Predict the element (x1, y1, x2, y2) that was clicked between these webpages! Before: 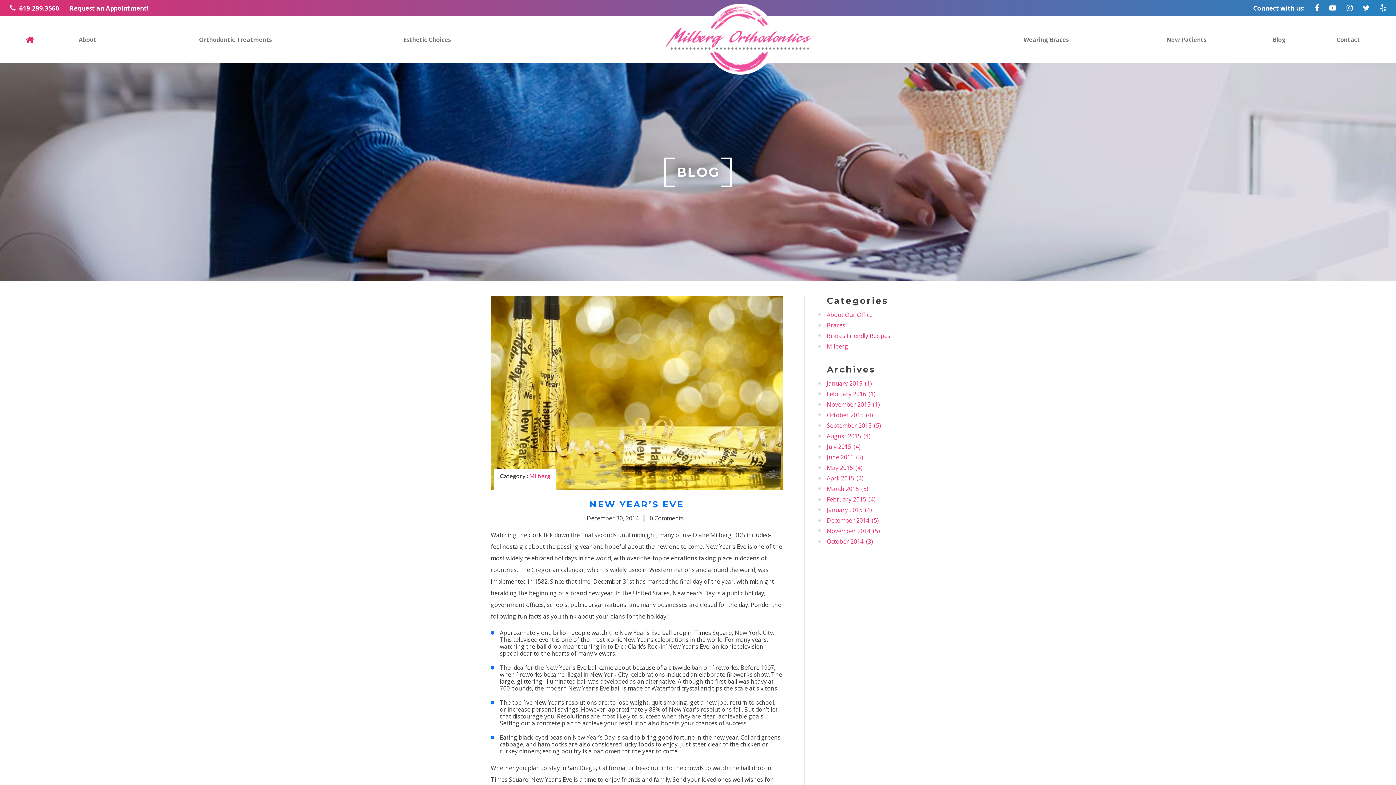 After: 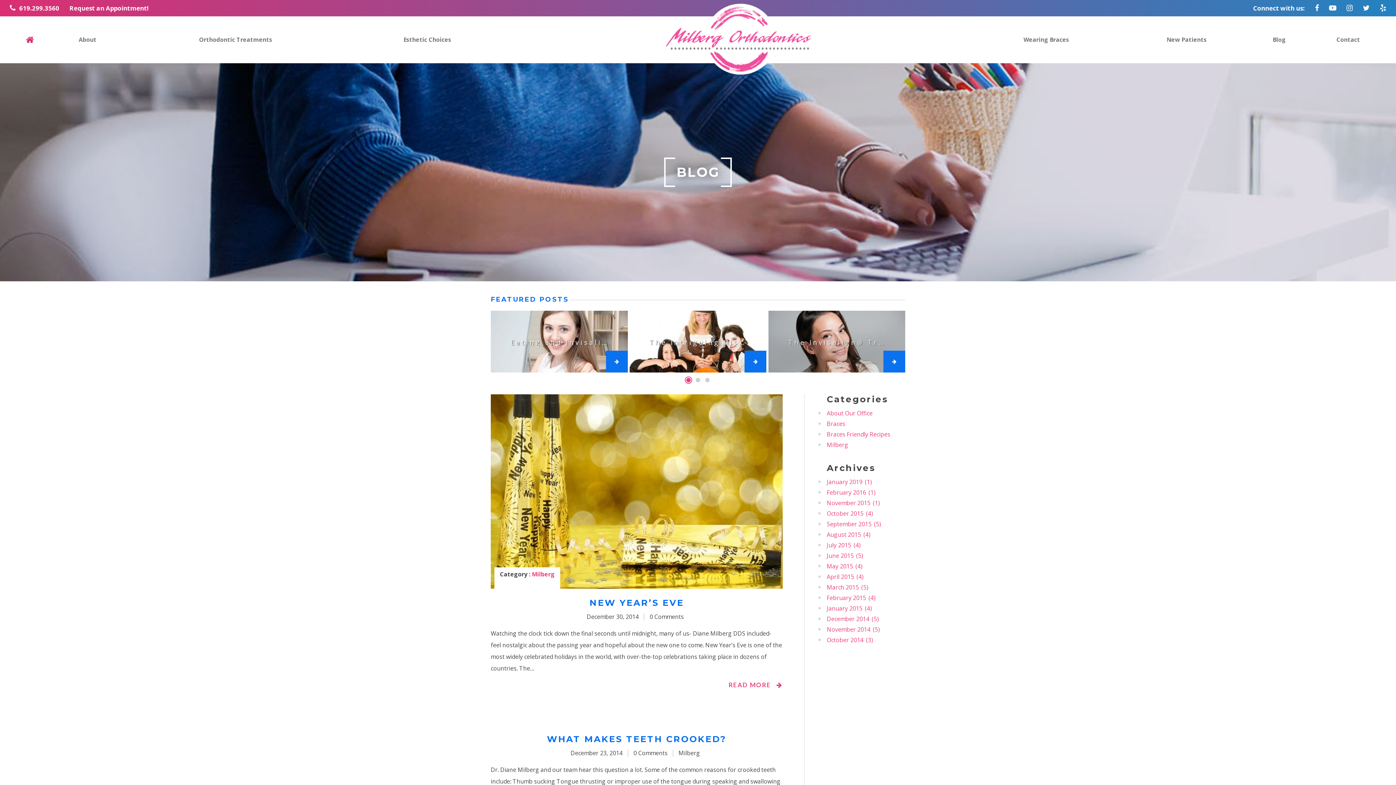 Action: label: December 2014 bbox: (827, 516, 869, 524)